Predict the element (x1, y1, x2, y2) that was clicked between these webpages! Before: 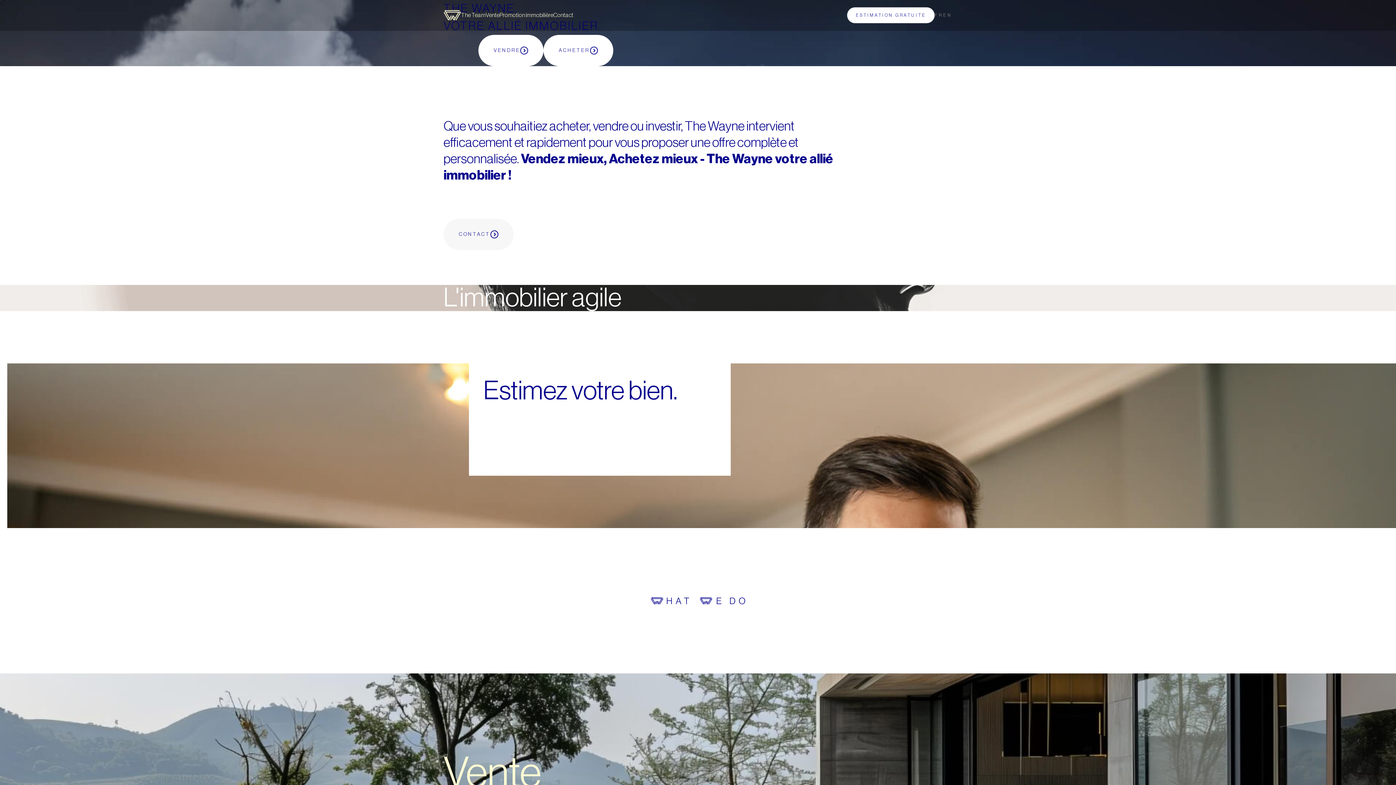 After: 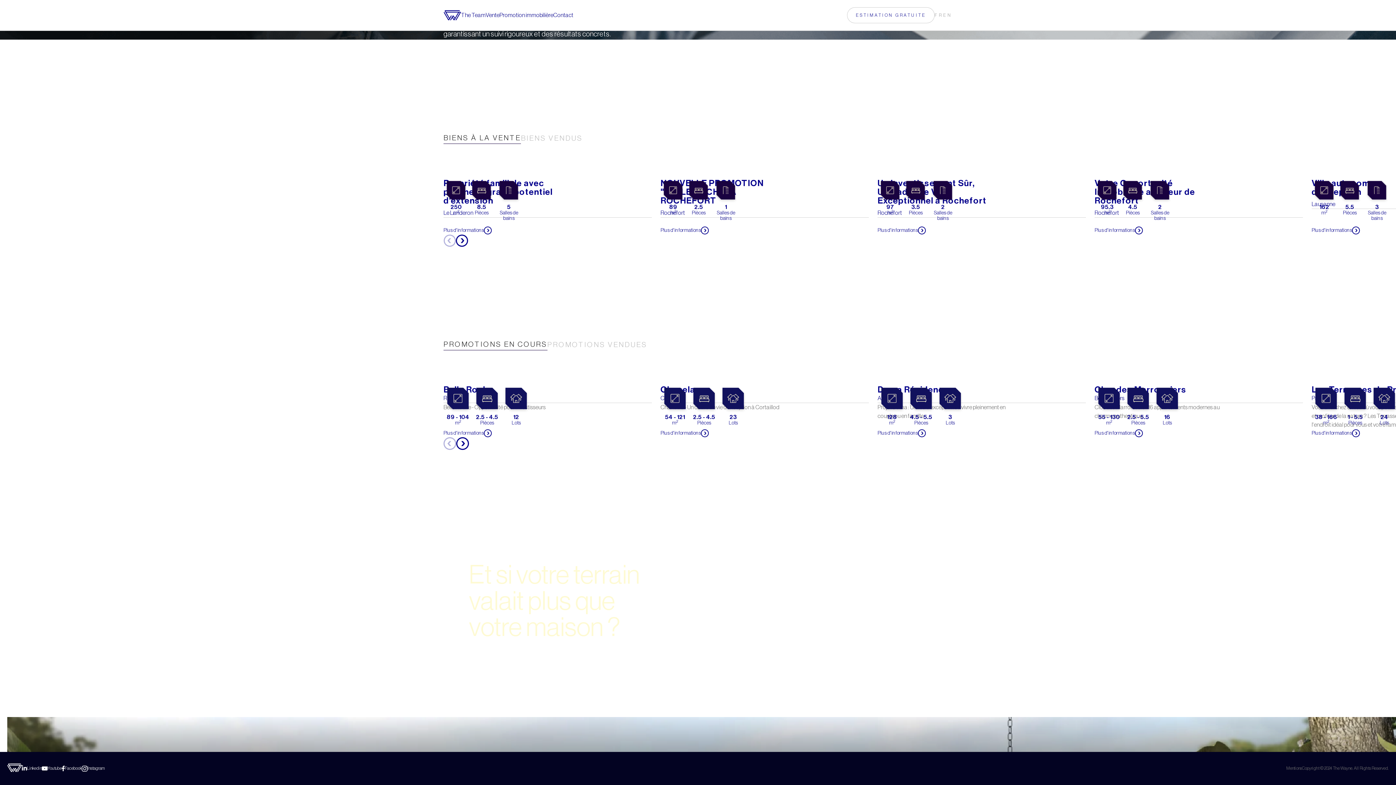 Action: label: ACHETER bbox: (543, 34, 613, 66)